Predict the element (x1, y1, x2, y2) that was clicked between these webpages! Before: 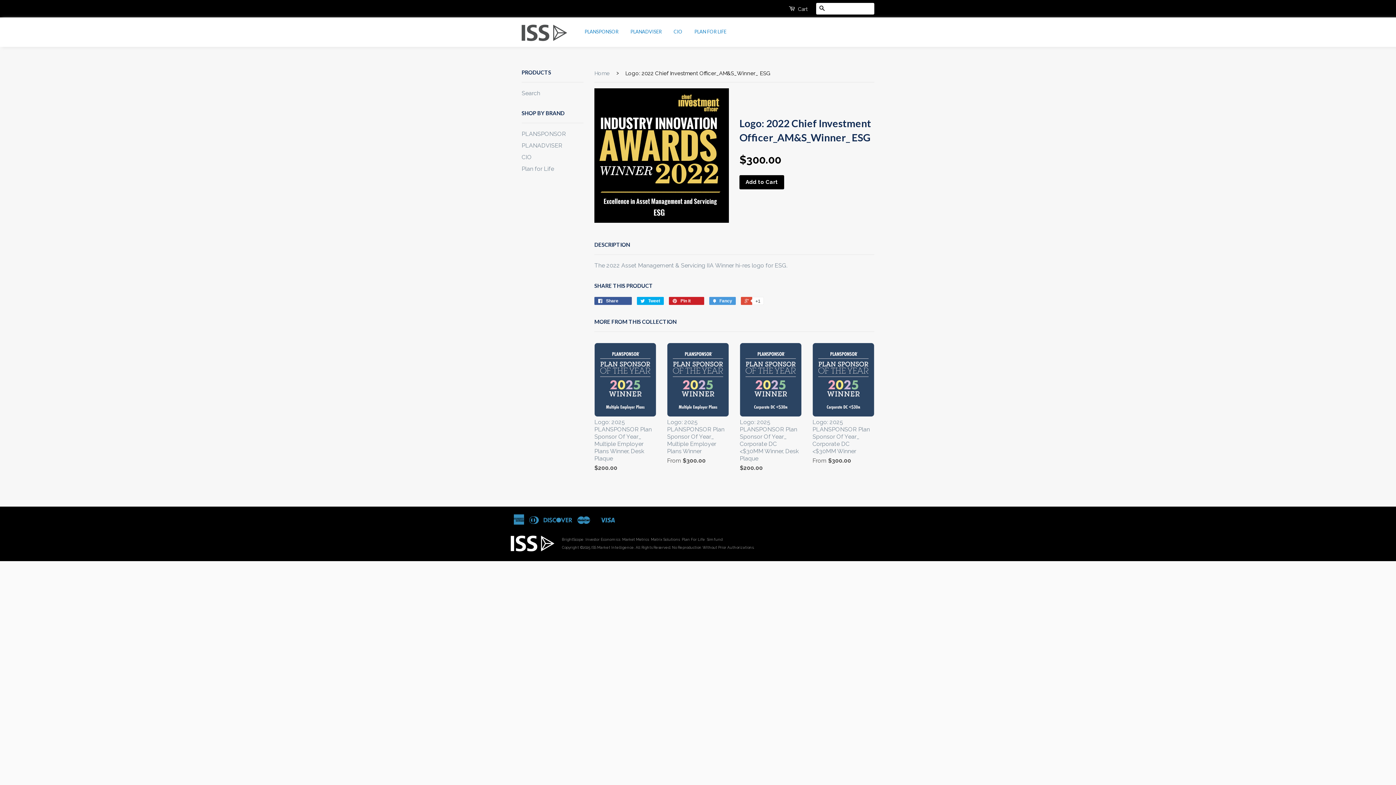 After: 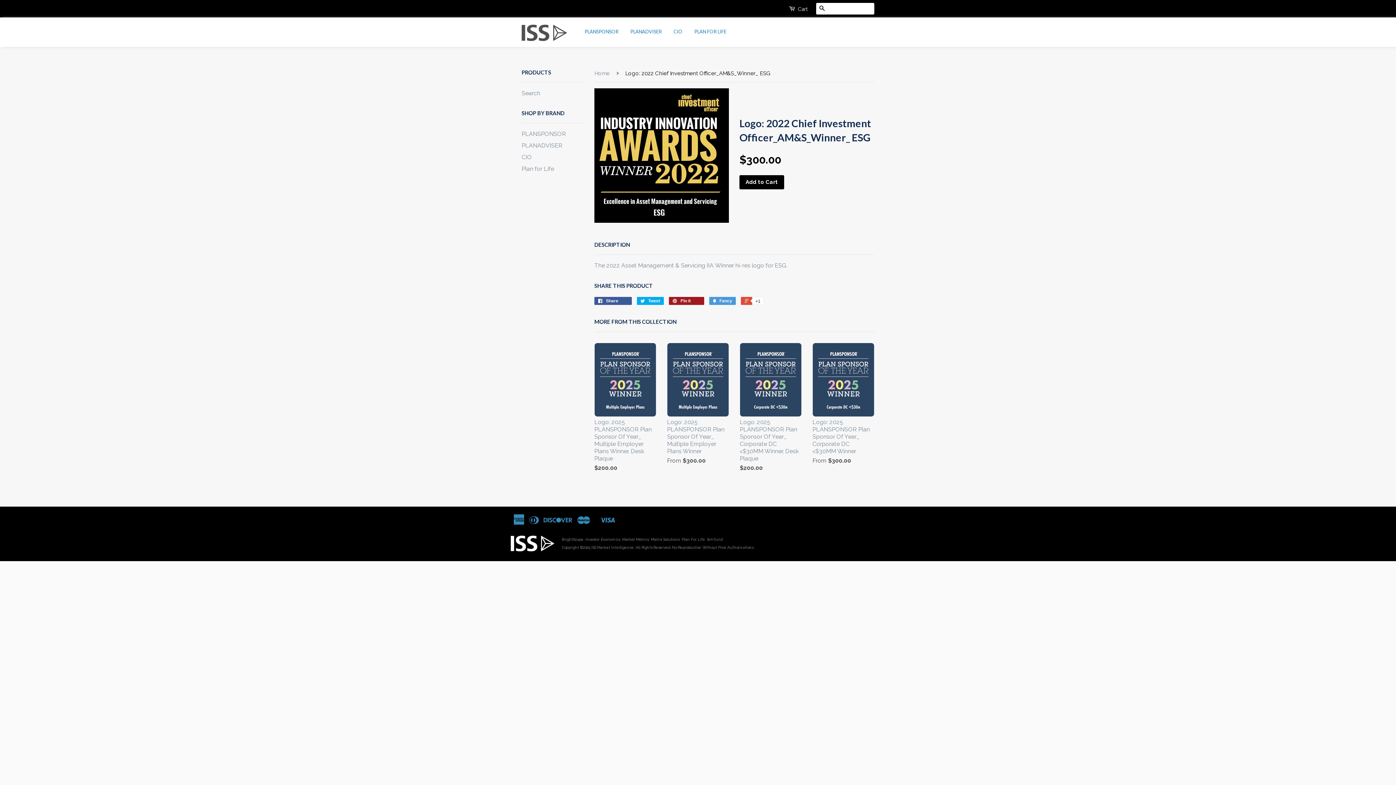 Action: bbox: (669, 296, 704, 304) label:  Pin it 0